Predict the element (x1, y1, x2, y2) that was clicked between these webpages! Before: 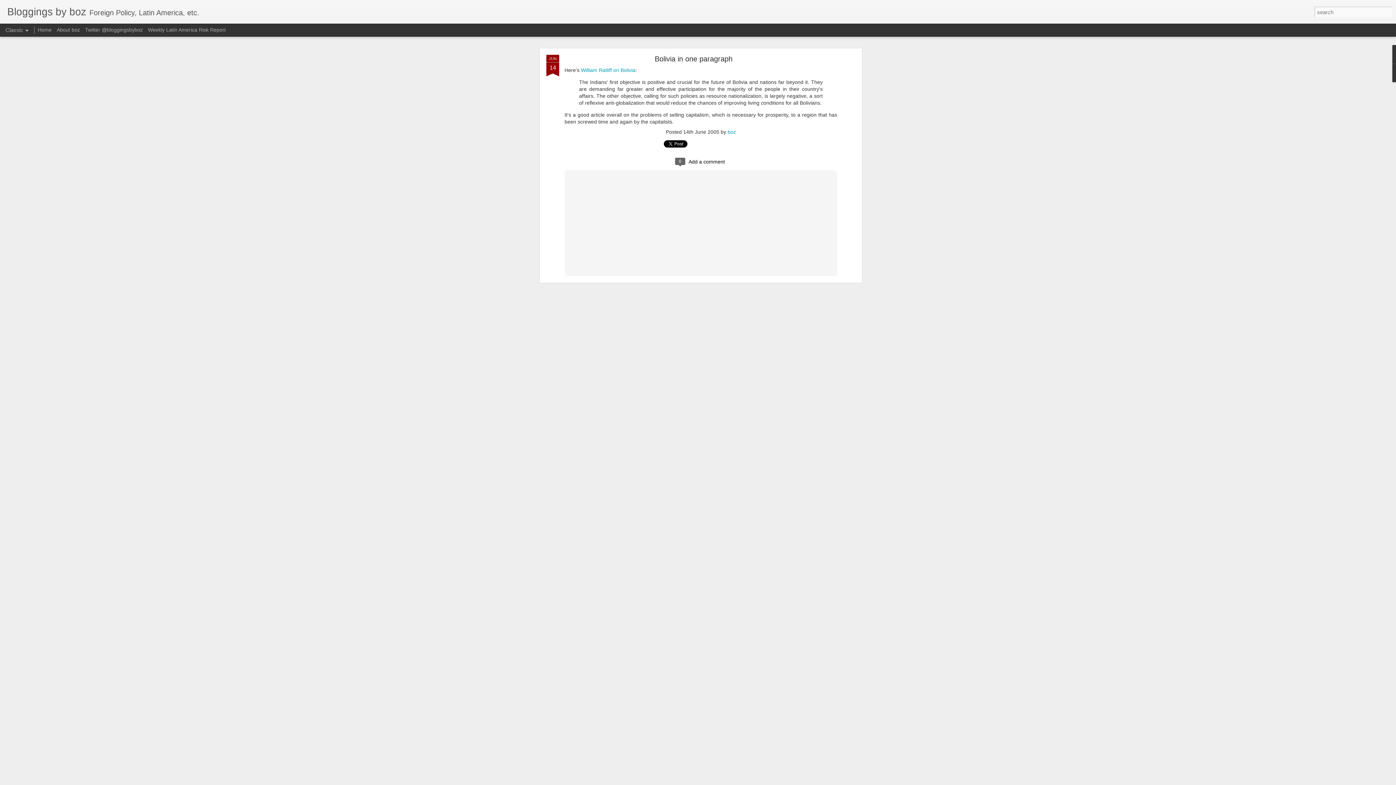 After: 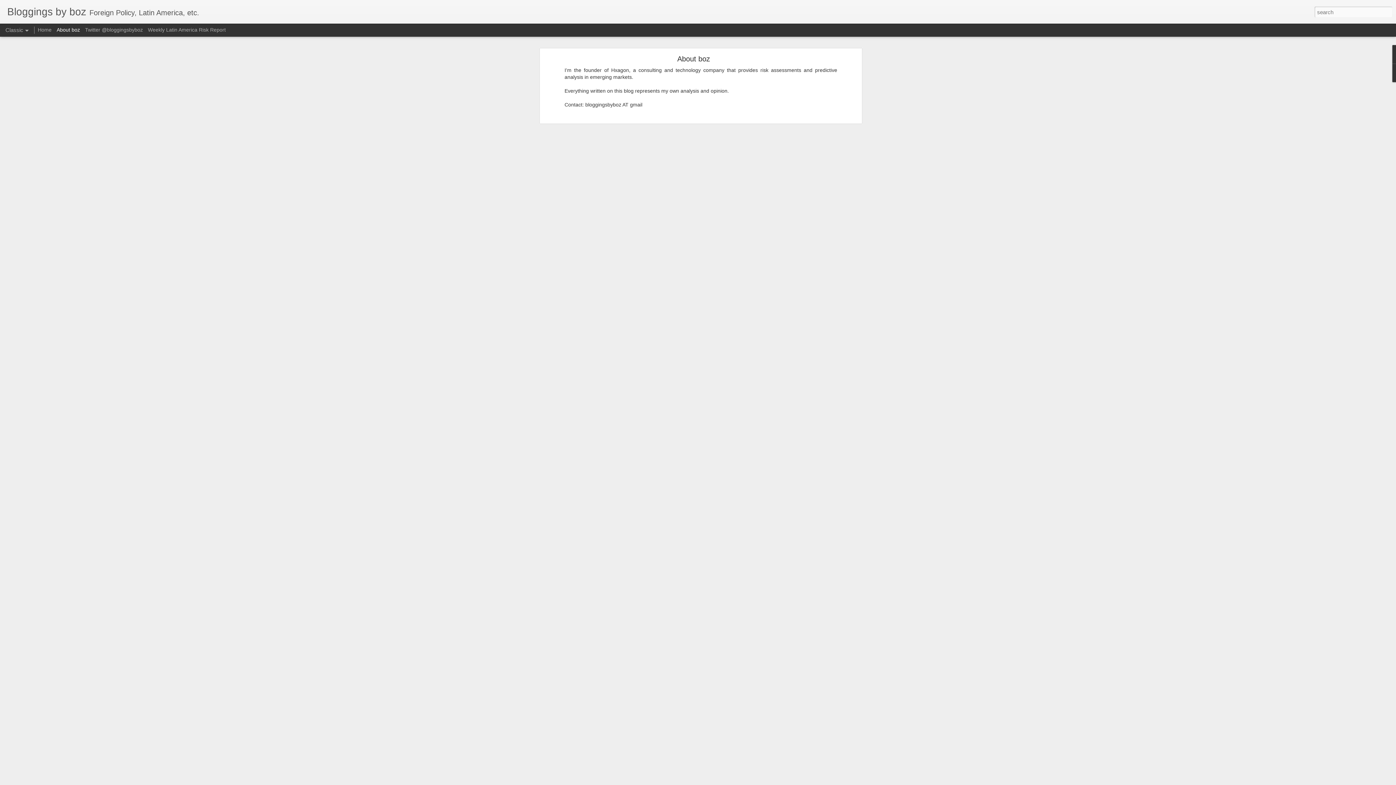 Action: label: About boz bbox: (56, 26, 80, 32)